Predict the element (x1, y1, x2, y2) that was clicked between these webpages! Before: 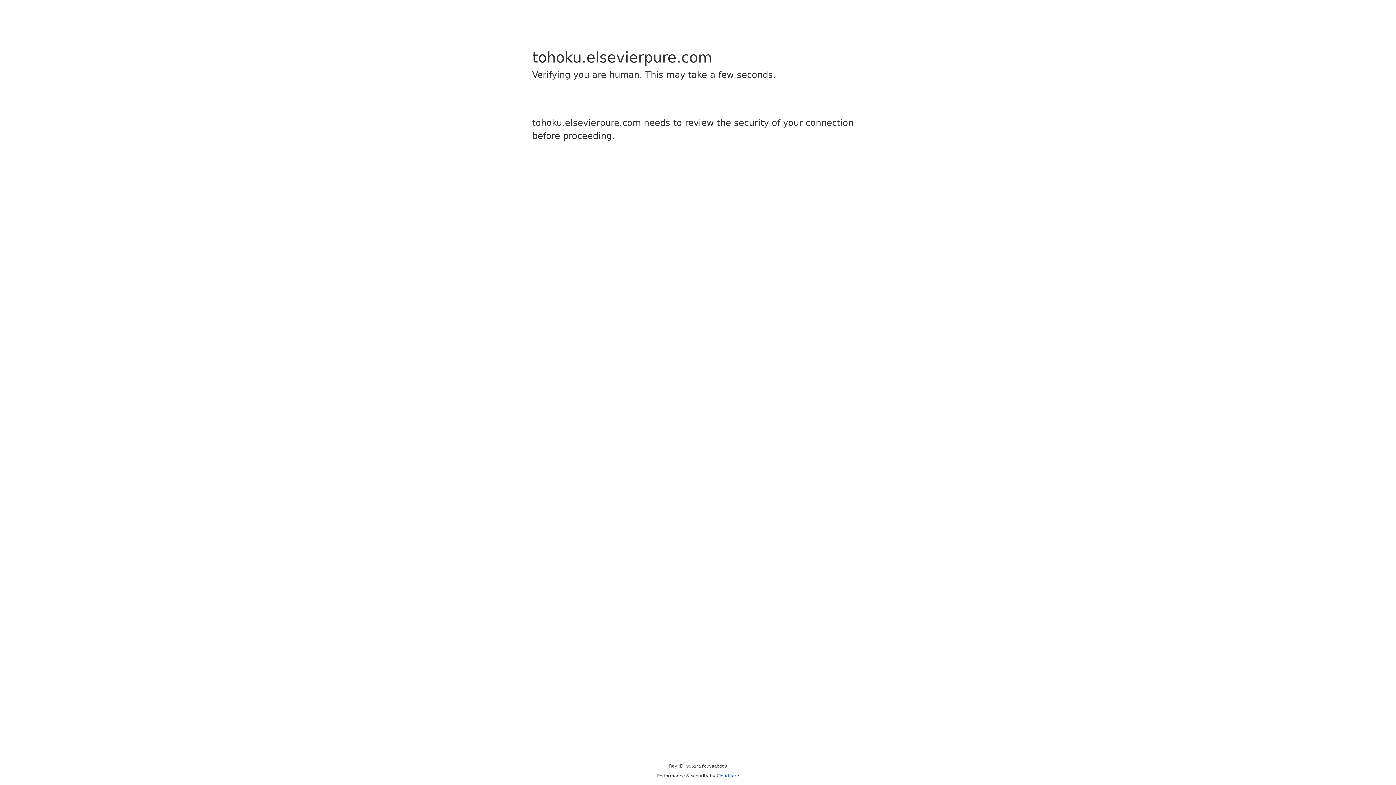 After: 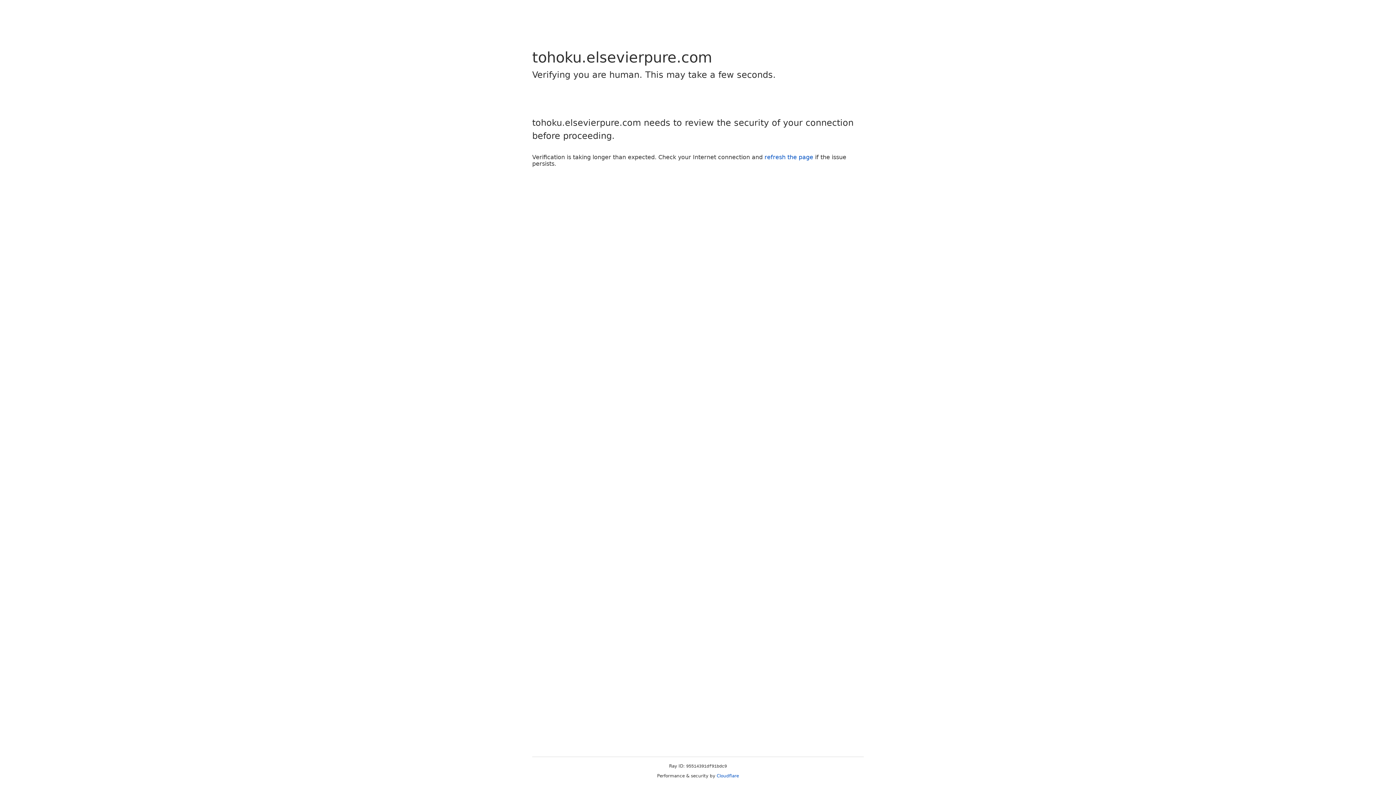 Action: label: Cloudflare bbox: (716, 773, 739, 778)